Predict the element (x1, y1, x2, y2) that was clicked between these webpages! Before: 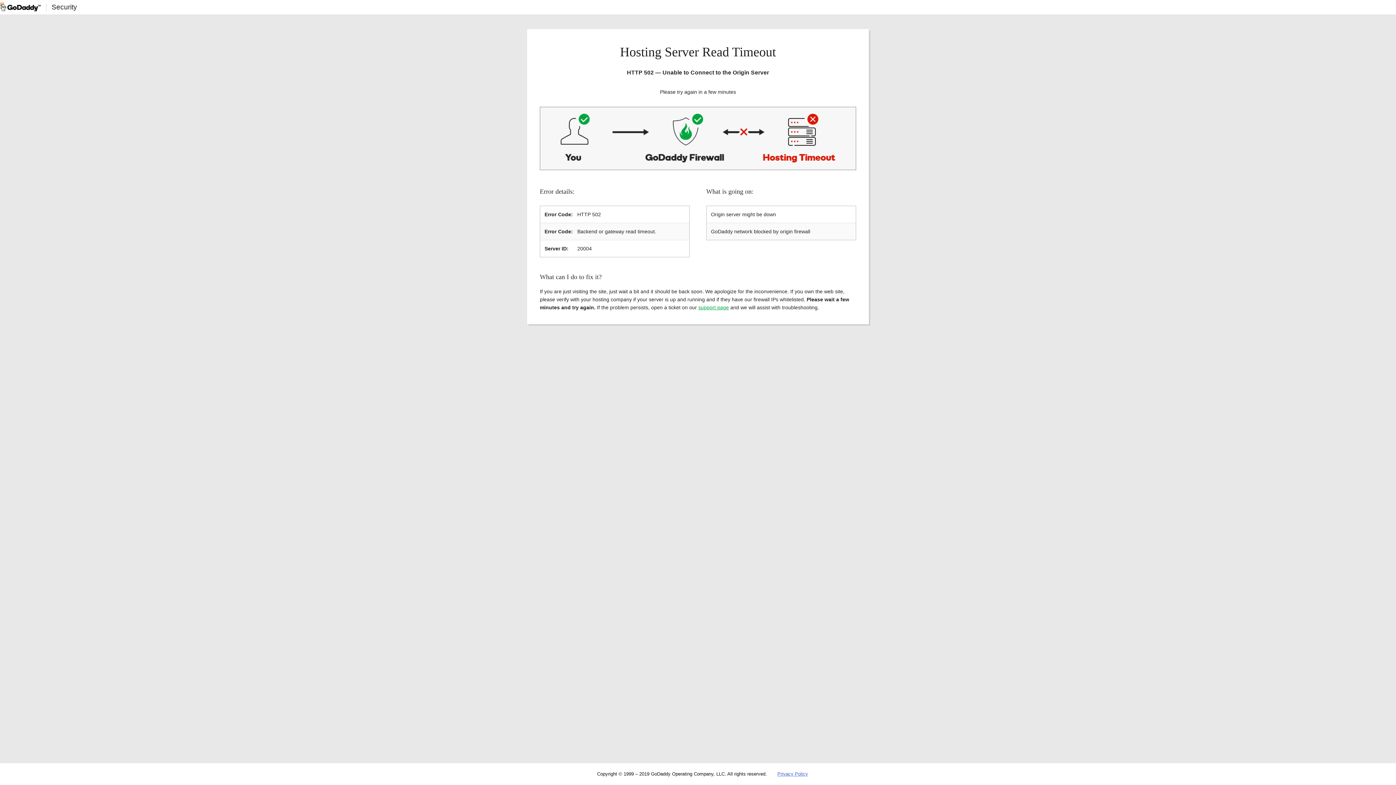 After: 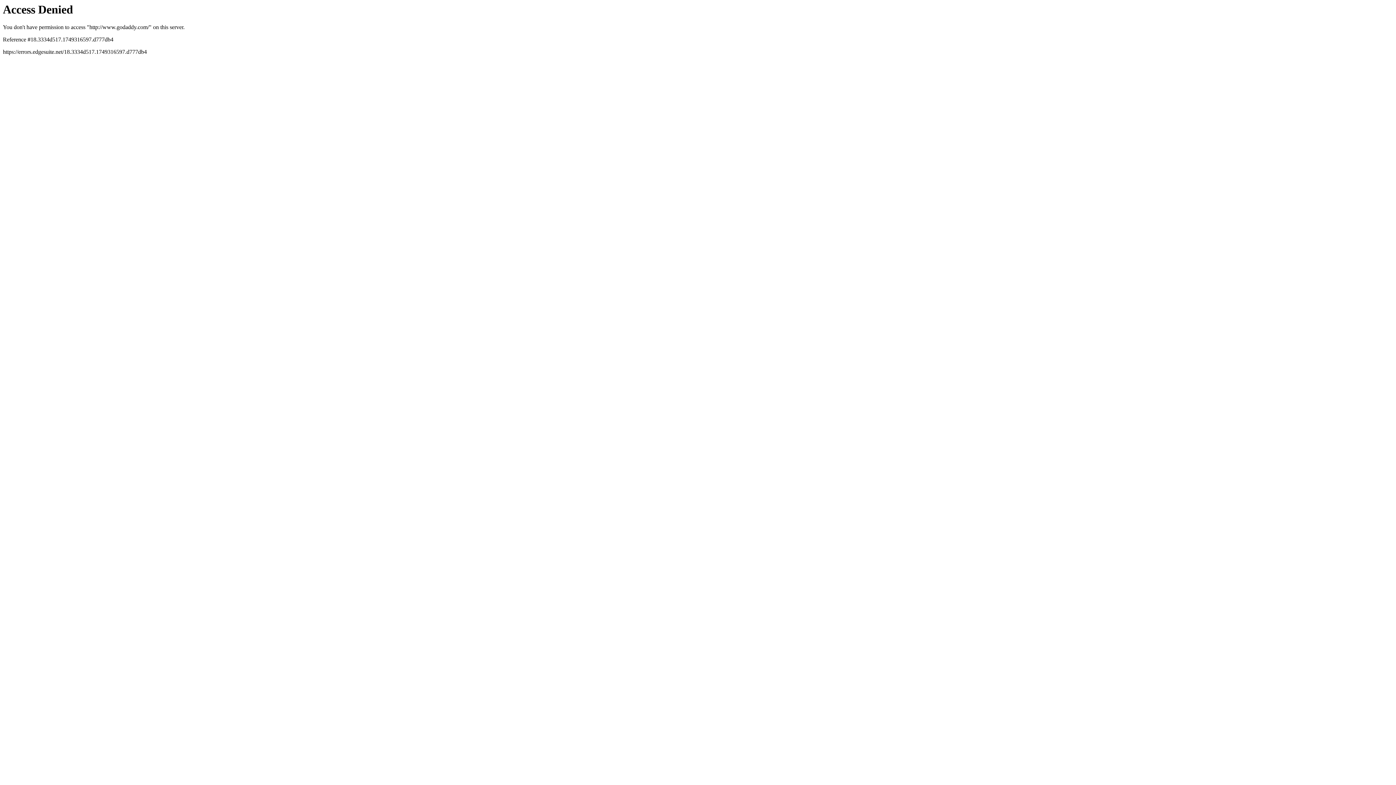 Action: bbox: (0, 2, 40, 11)